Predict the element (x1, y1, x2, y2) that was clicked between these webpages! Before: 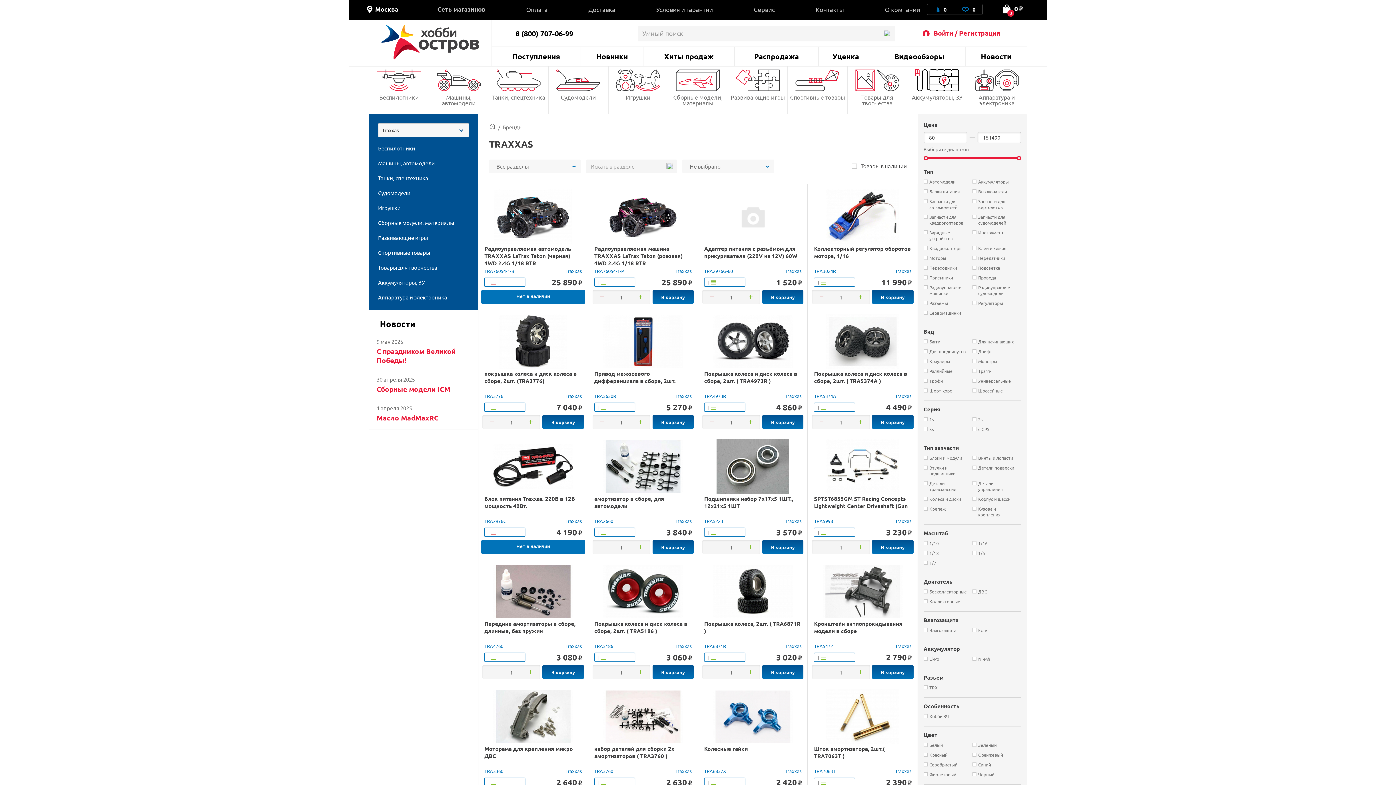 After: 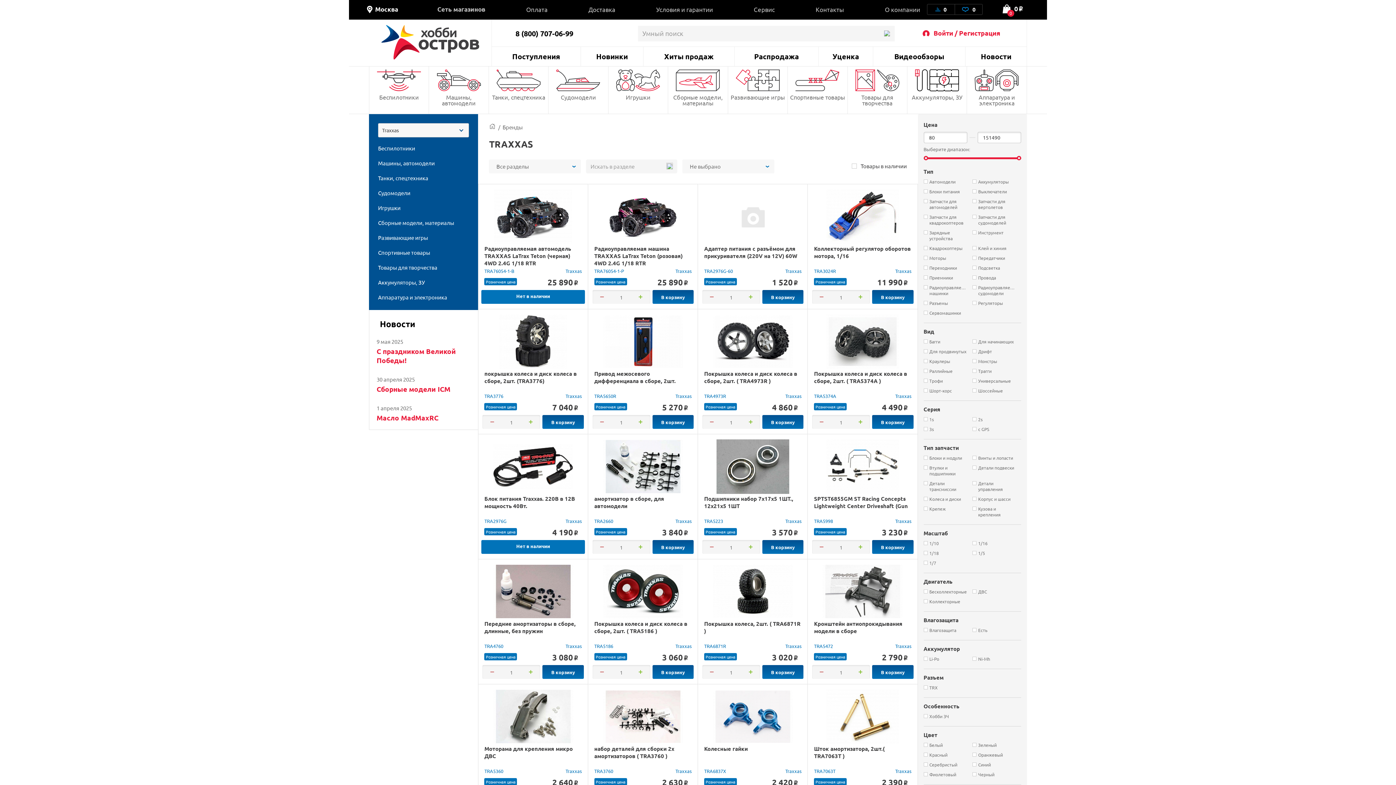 Action: label: Traxxas bbox: (484, 518, 582, 524)